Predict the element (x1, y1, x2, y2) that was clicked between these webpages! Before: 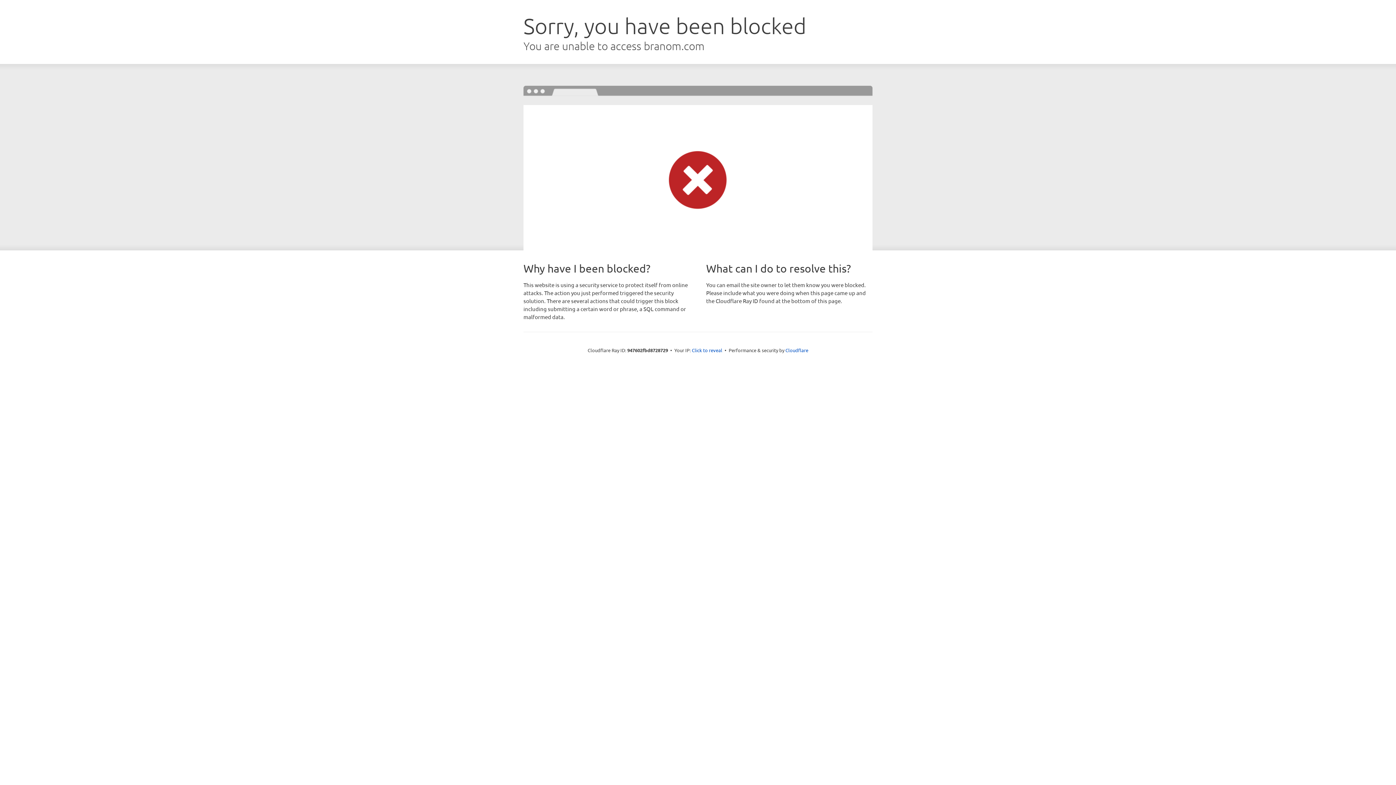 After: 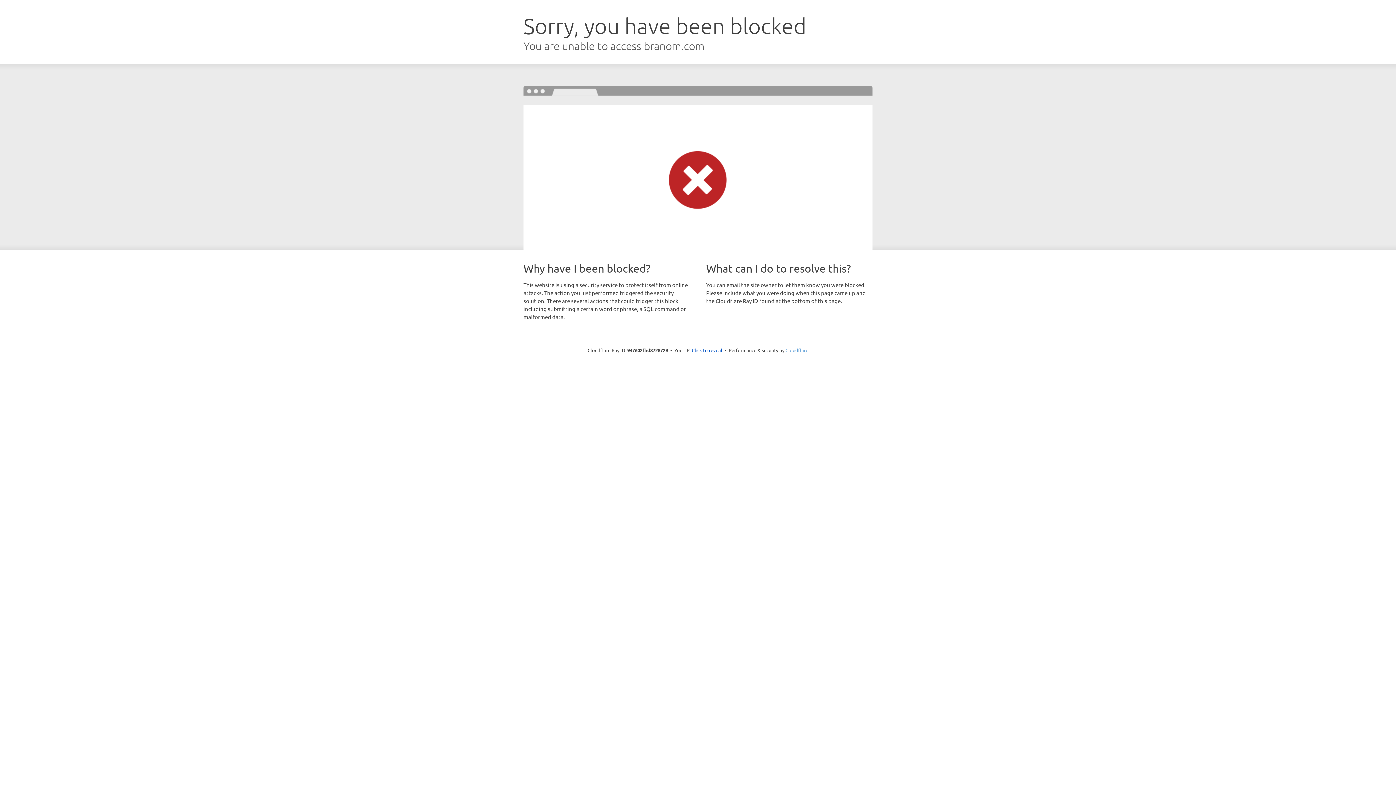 Action: label: Cloudflare bbox: (785, 347, 808, 353)